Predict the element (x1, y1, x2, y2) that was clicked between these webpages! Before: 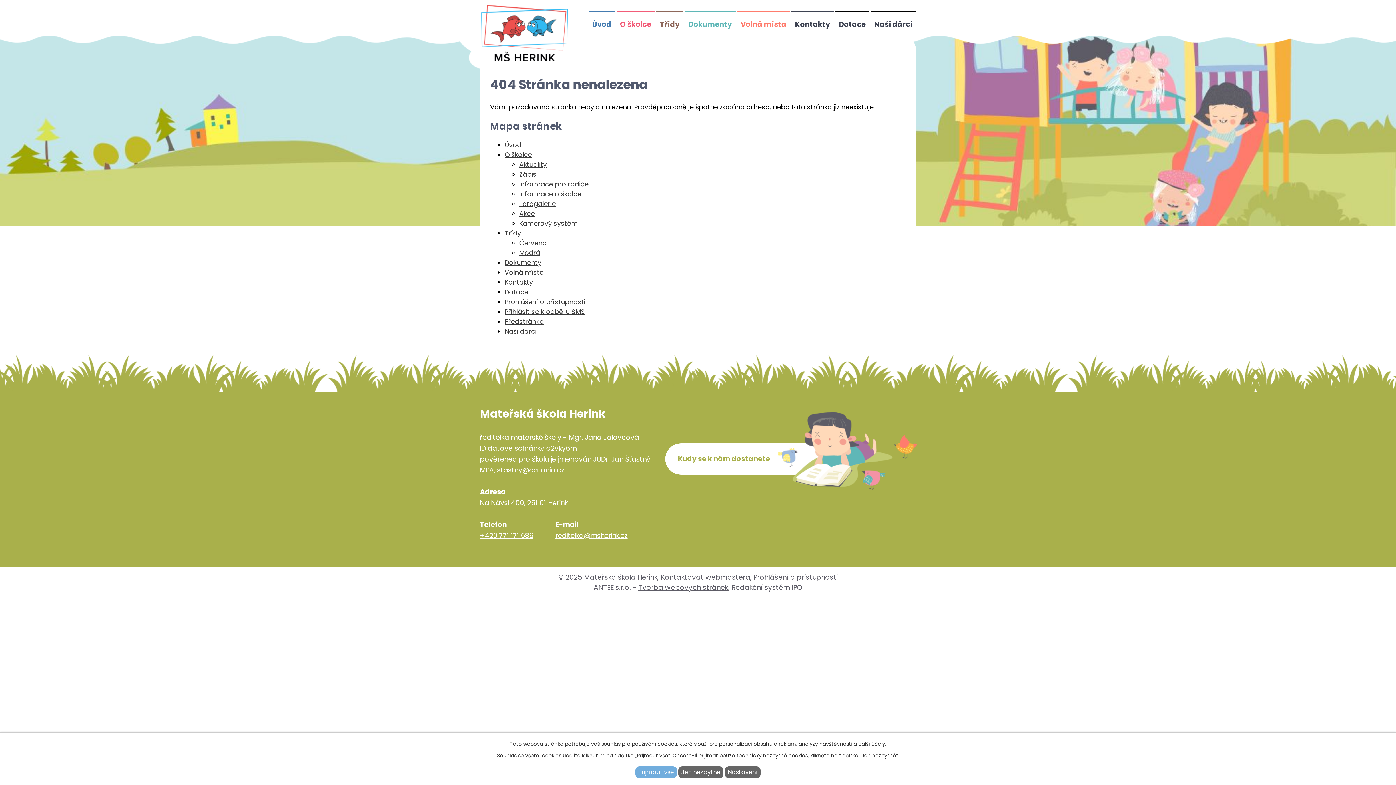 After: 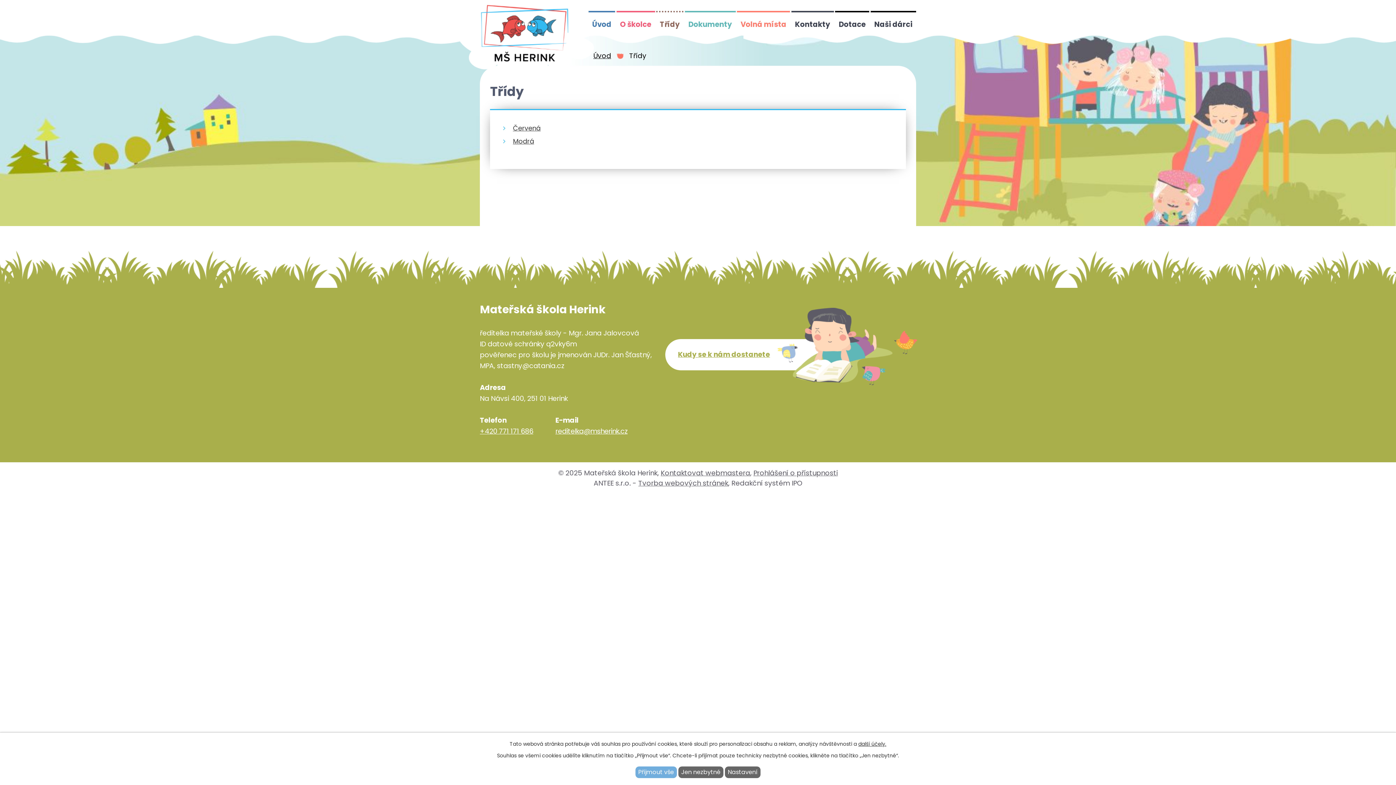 Action: label: Třídy bbox: (504, 228, 521, 237)